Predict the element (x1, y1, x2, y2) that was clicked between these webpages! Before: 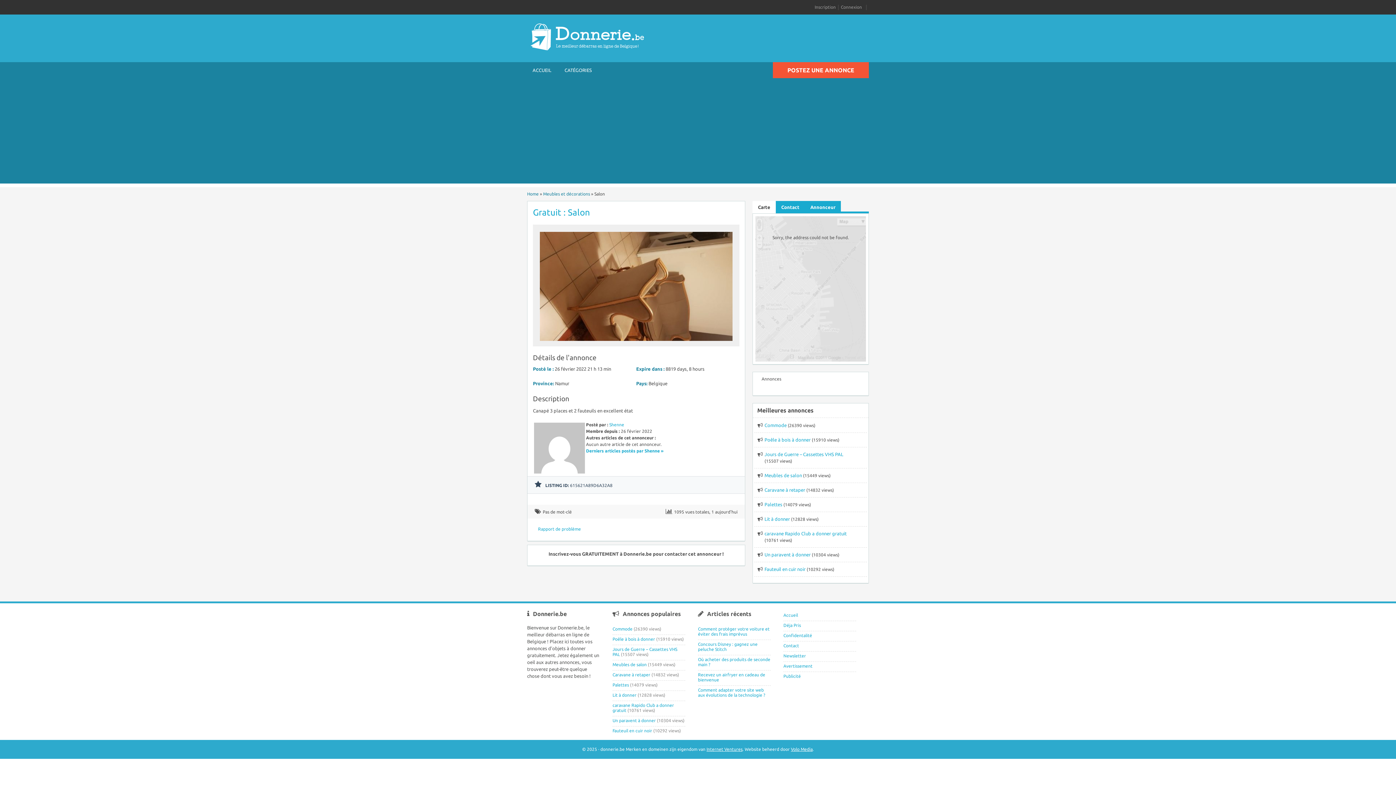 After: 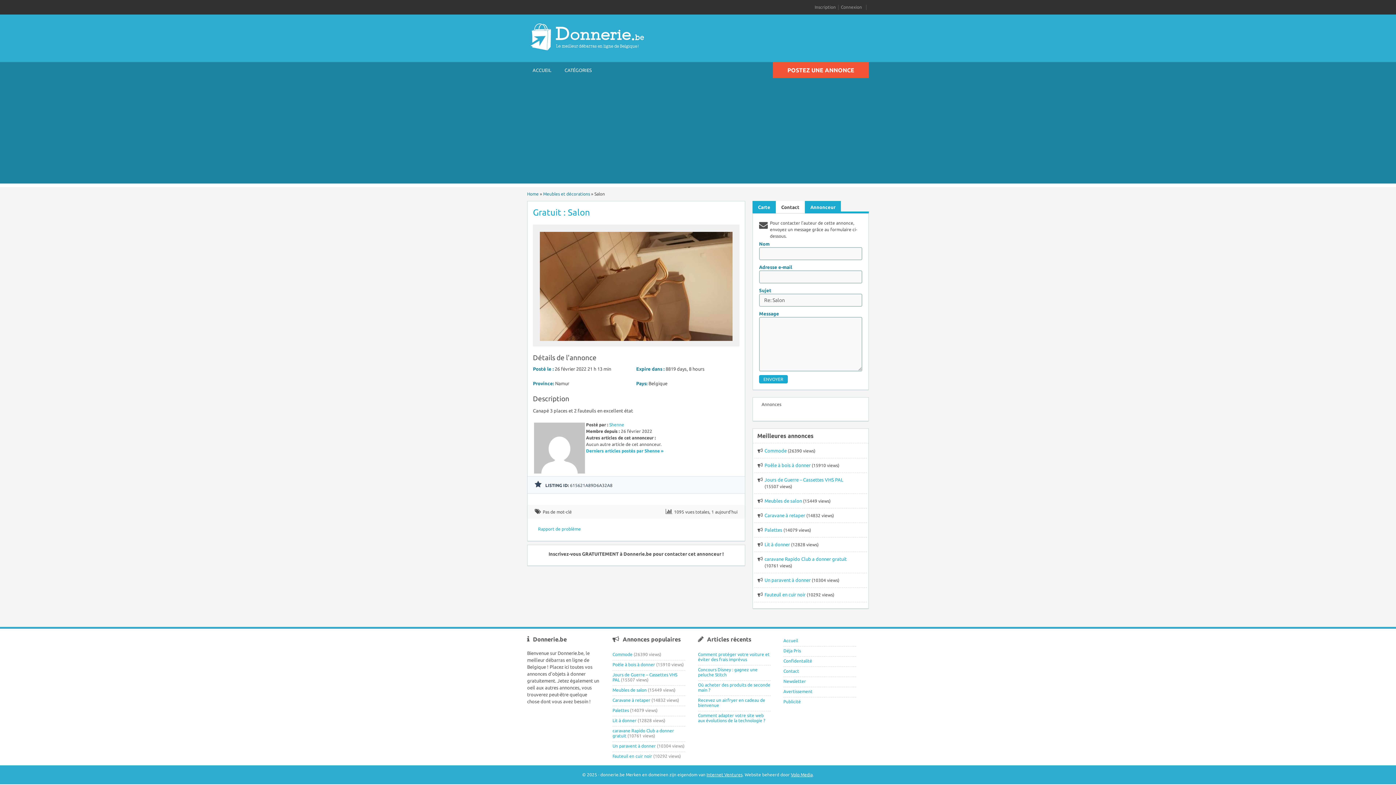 Action: label: Contact bbox: (776, 201, 805, 213)